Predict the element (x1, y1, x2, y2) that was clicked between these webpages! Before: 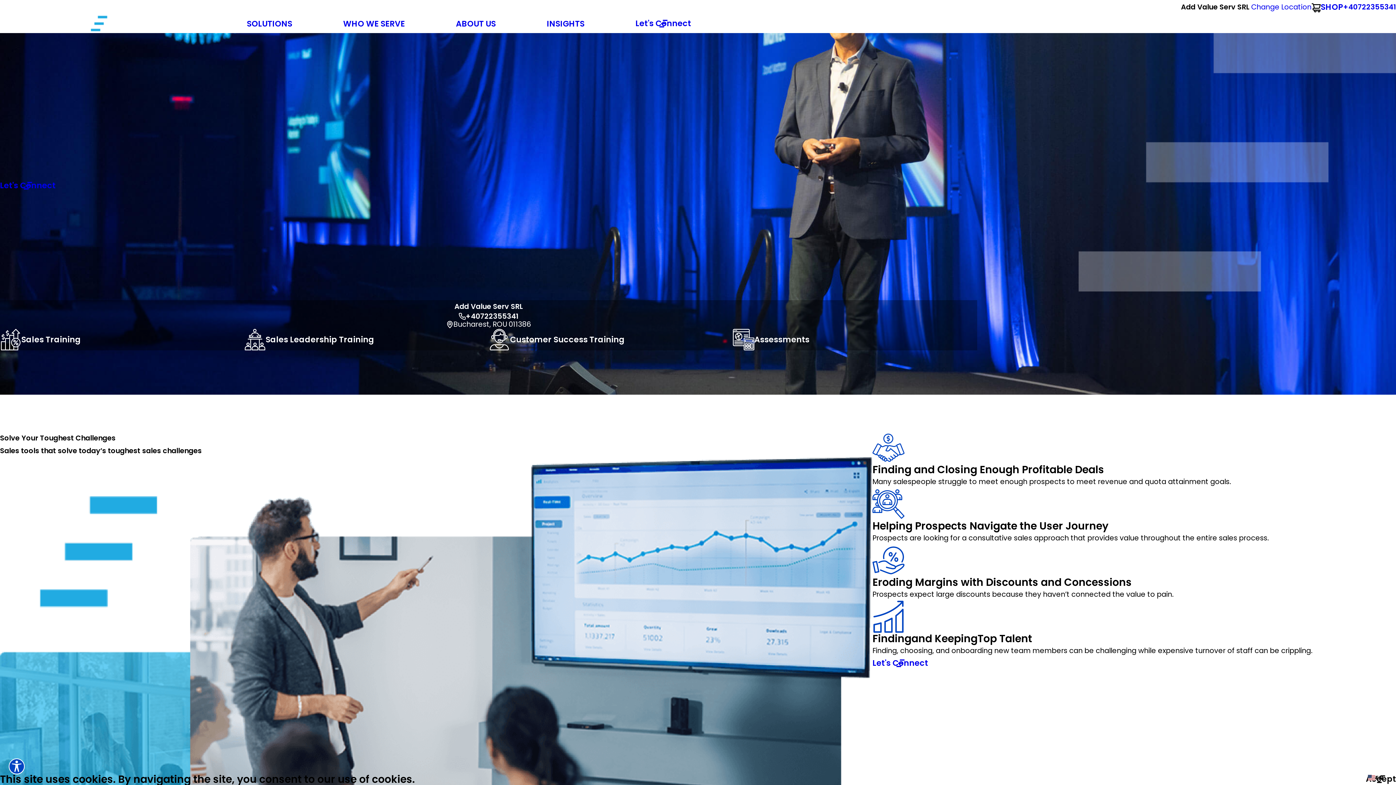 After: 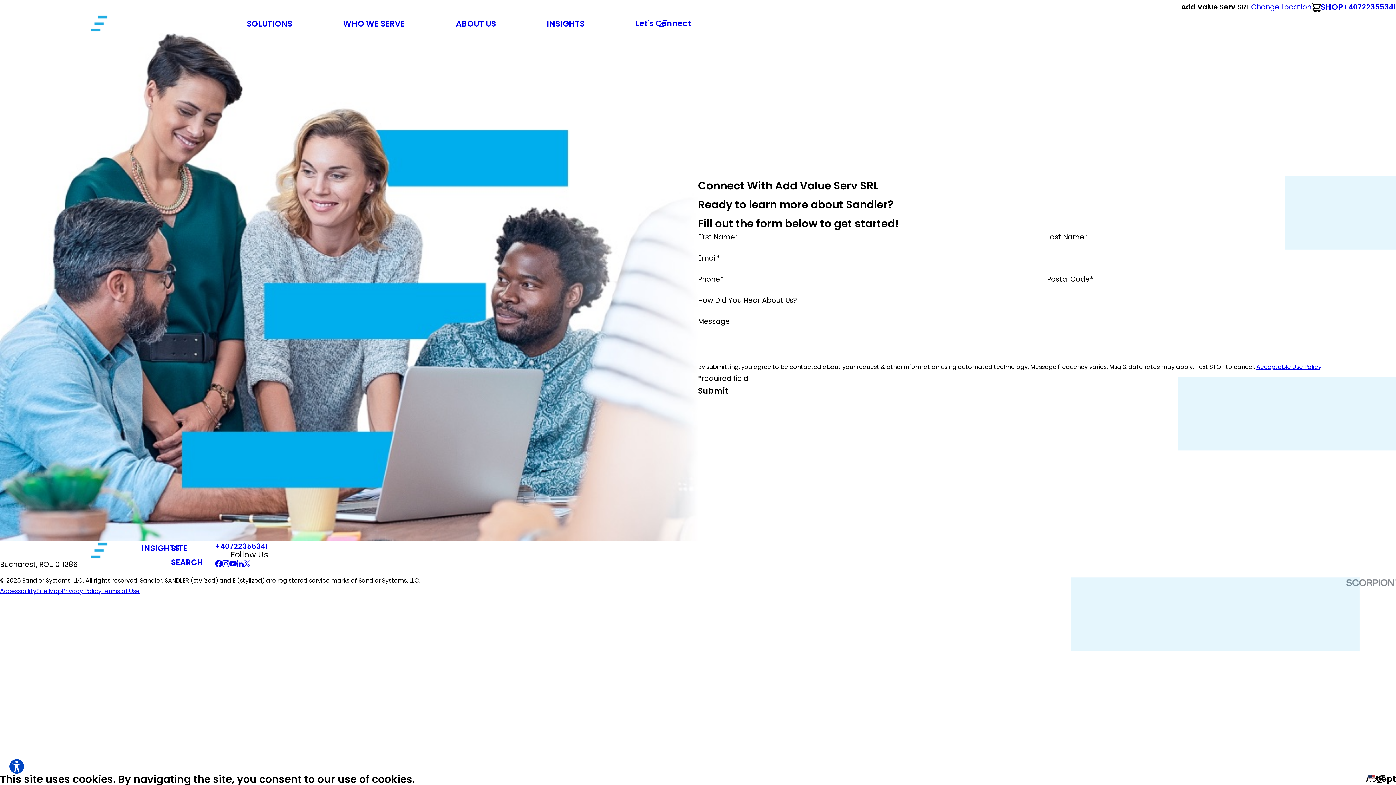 Action: label: Let's Connect bbox: (635, 18, 691, 28)